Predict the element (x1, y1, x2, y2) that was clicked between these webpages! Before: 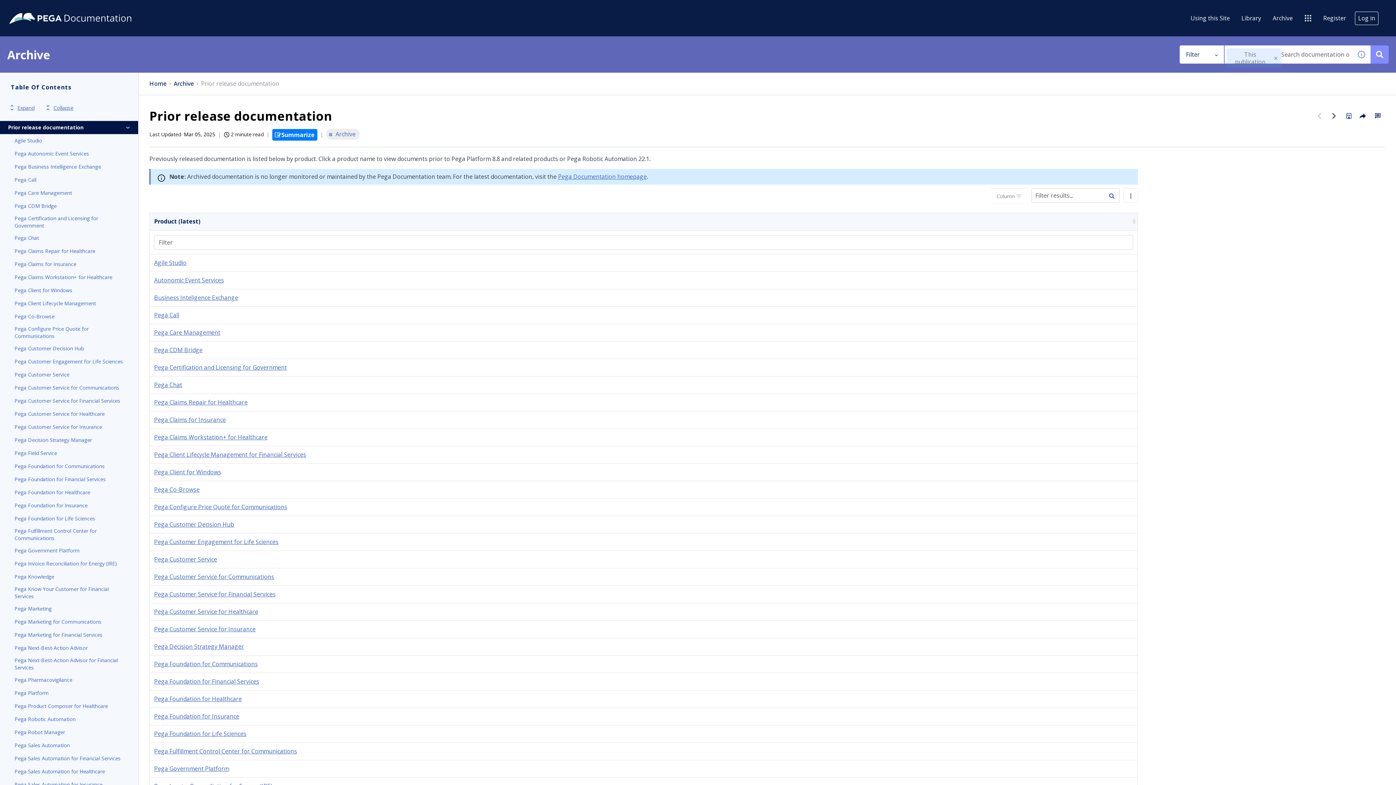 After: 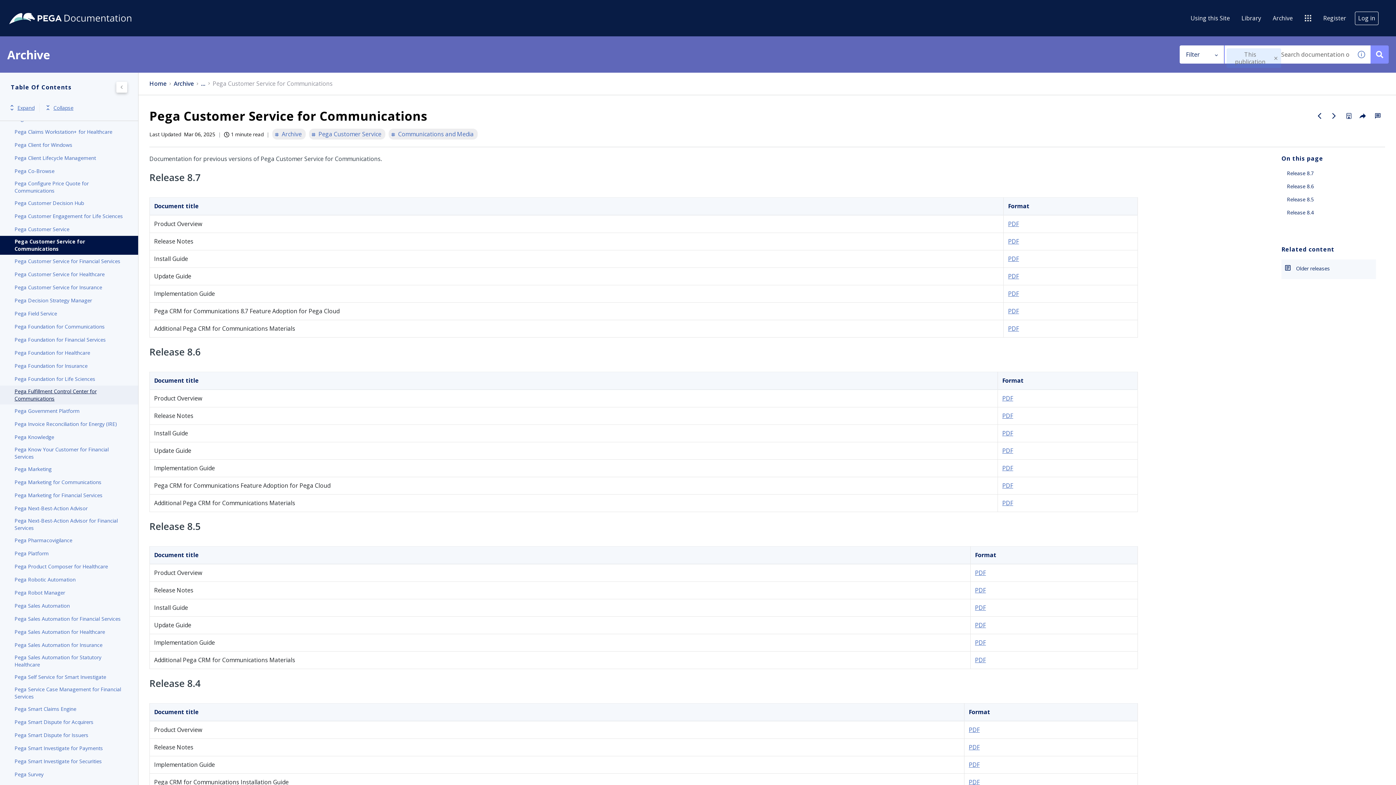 Action: label: Pega Customer Service for Communications bbox: (14, 383, 123, 392)